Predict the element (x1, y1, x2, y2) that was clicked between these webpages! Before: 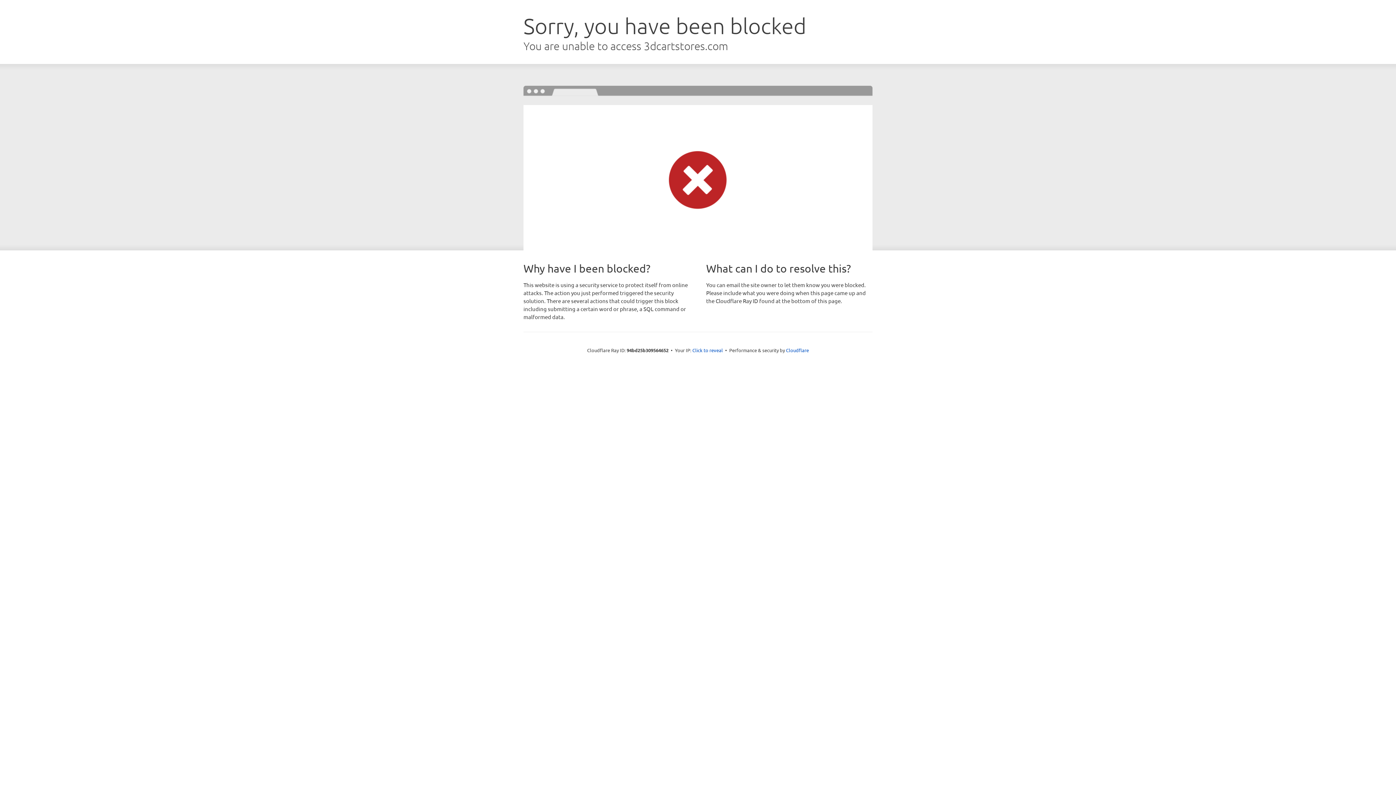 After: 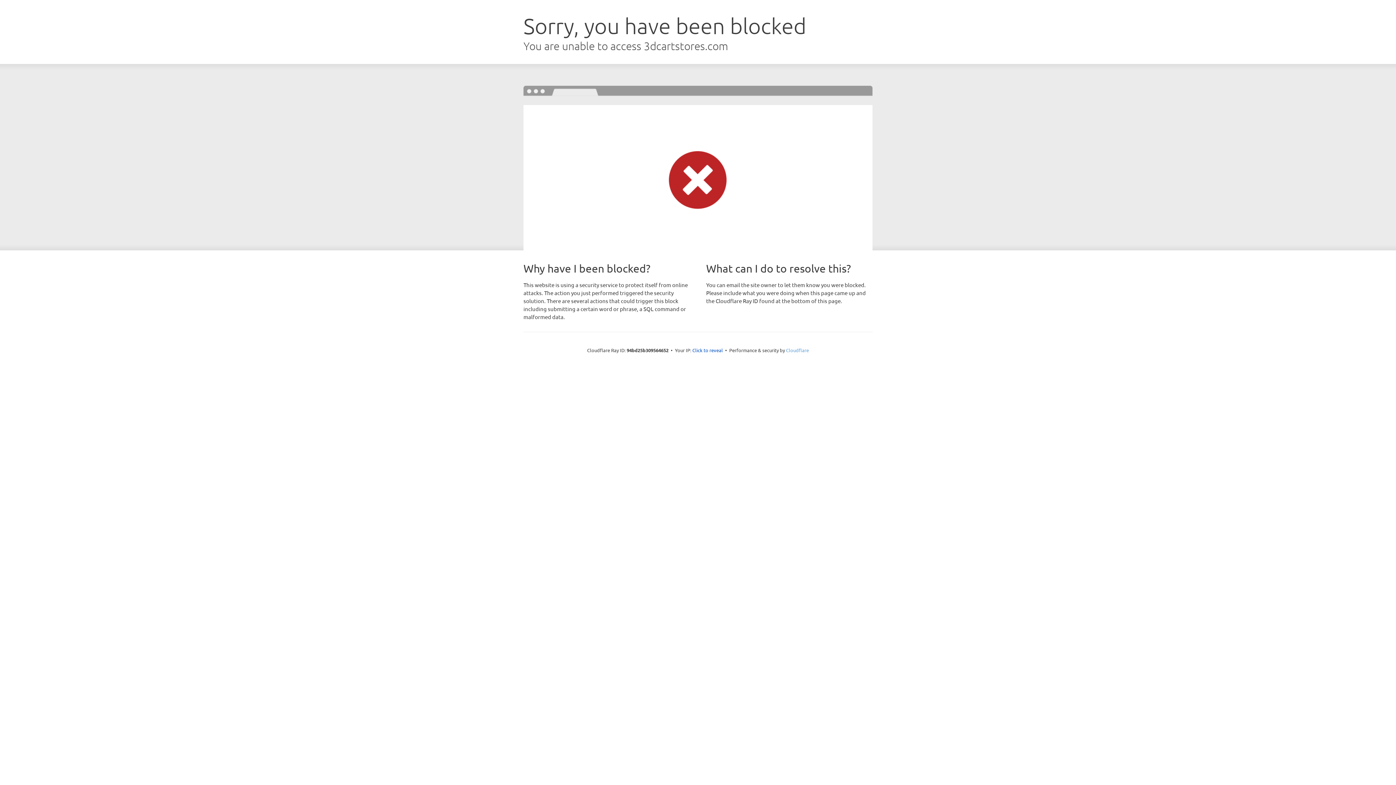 Action: bbox: (786, 347, 809, 353) label: Cloudflare